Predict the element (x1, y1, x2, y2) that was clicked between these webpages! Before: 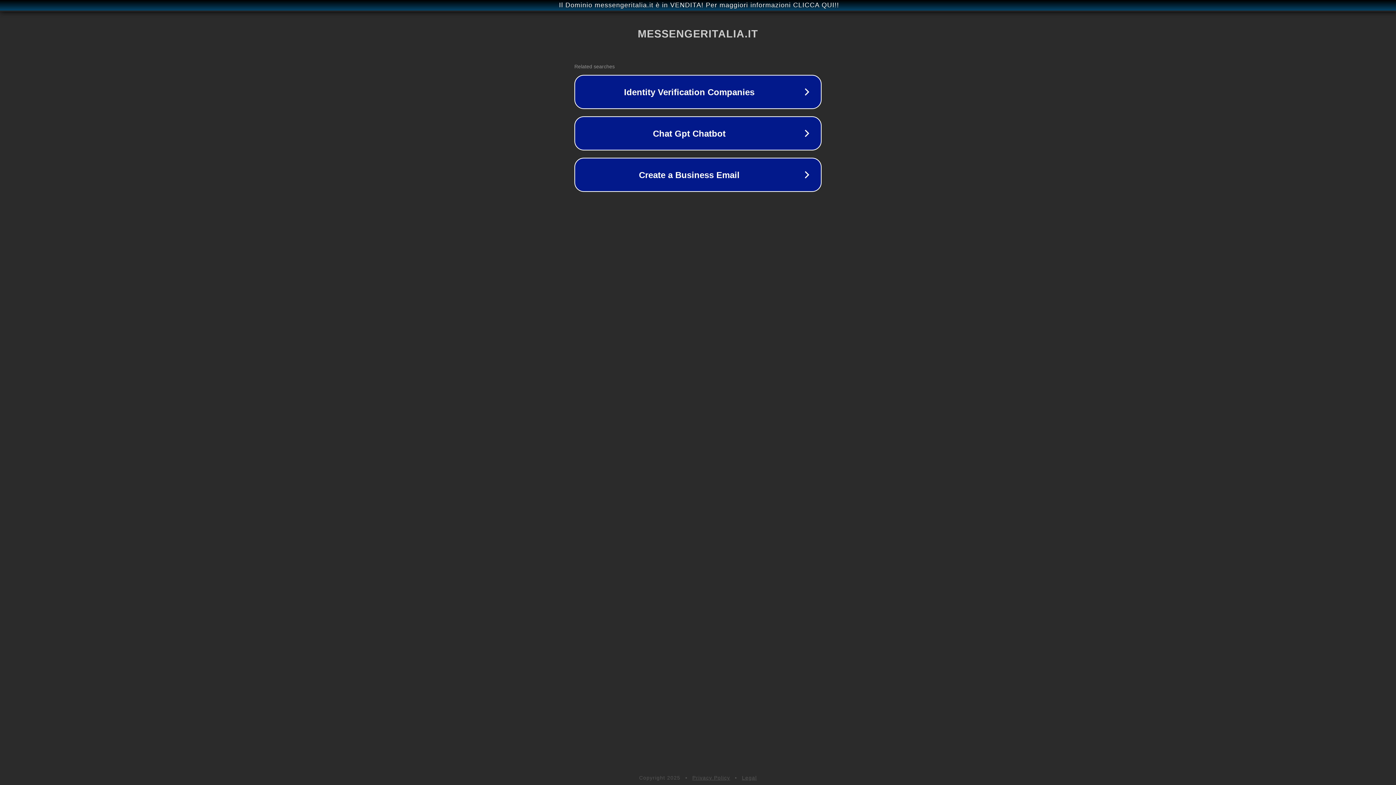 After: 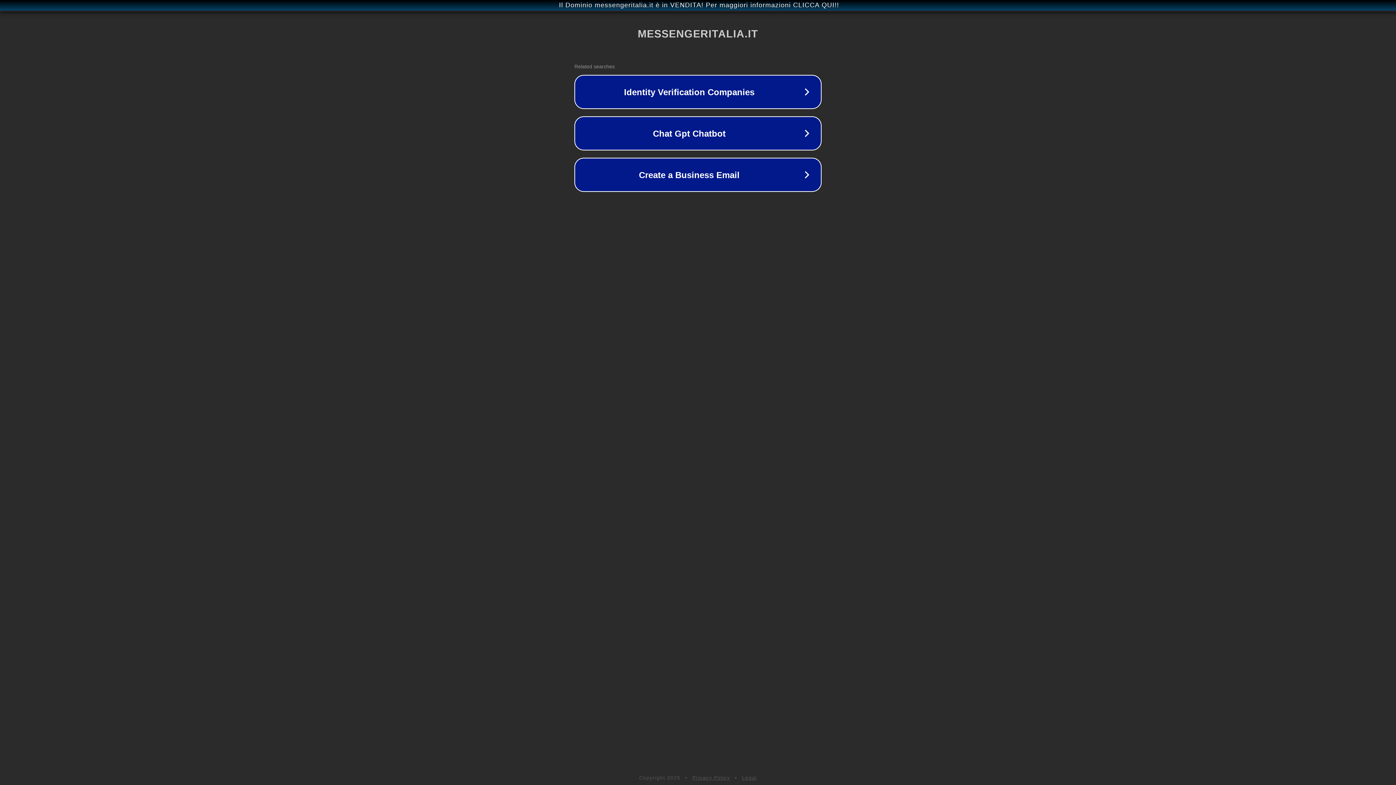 Action: bbox: (692, 775, 730, 781) label: Privacy Policy